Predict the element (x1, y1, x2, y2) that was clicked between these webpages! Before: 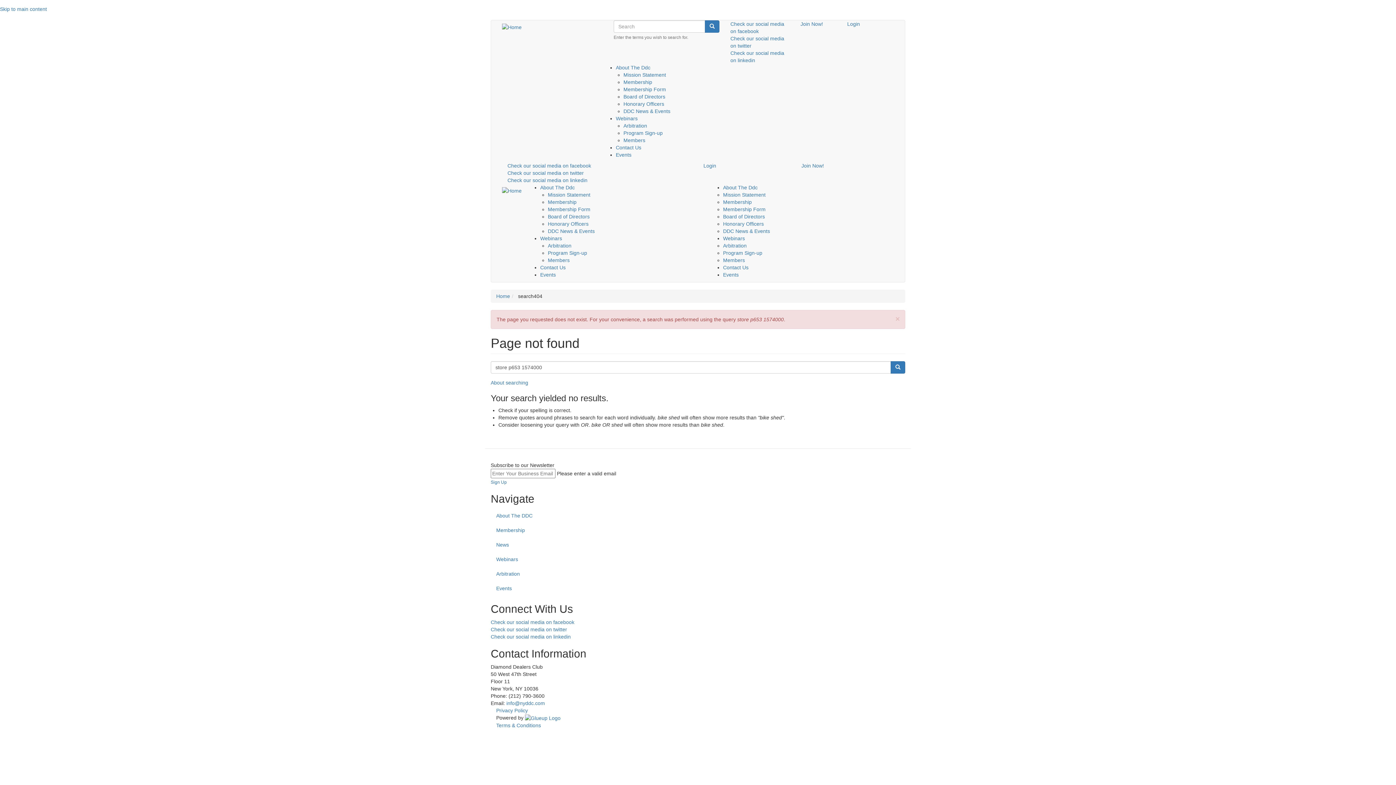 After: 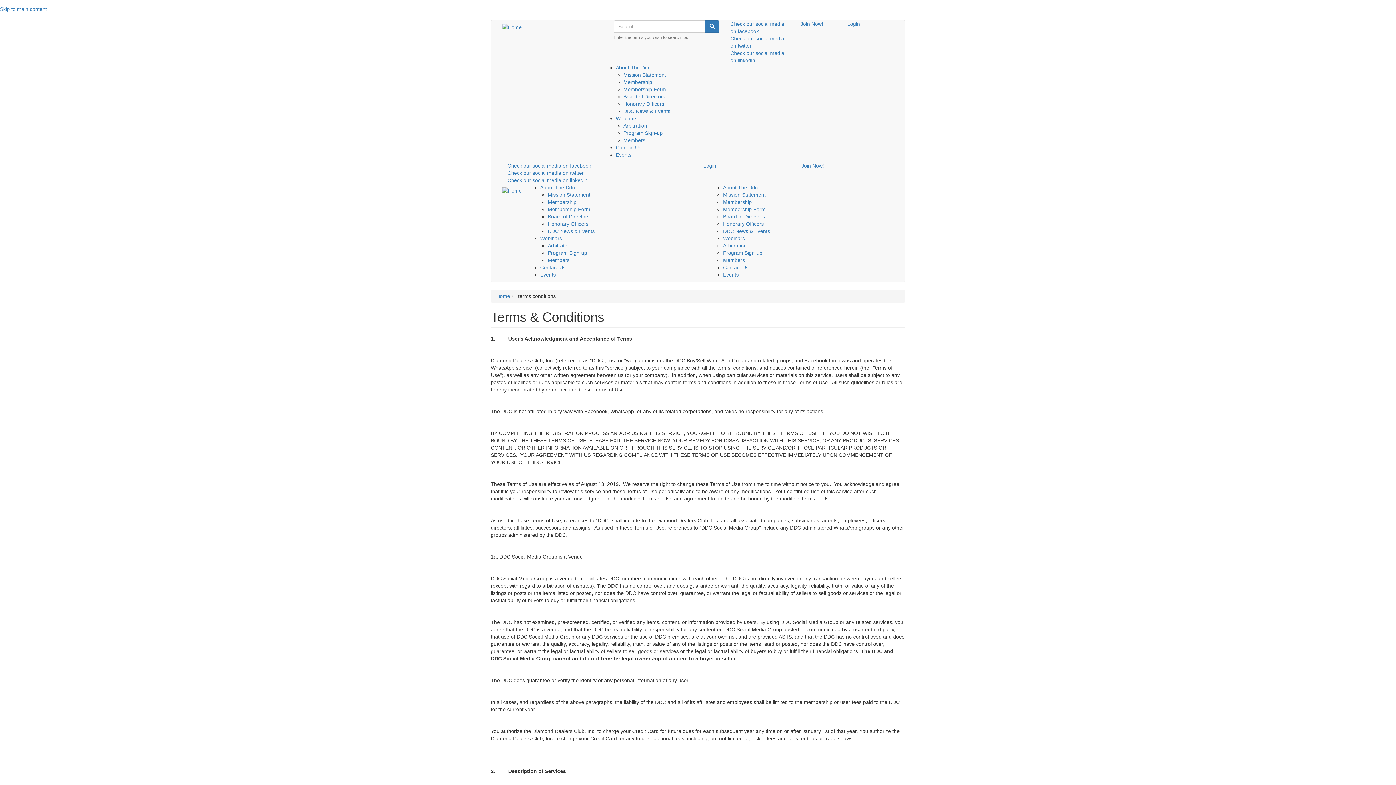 Action: bbox: (496, 723, 541, 728) label: Terms & Conditions